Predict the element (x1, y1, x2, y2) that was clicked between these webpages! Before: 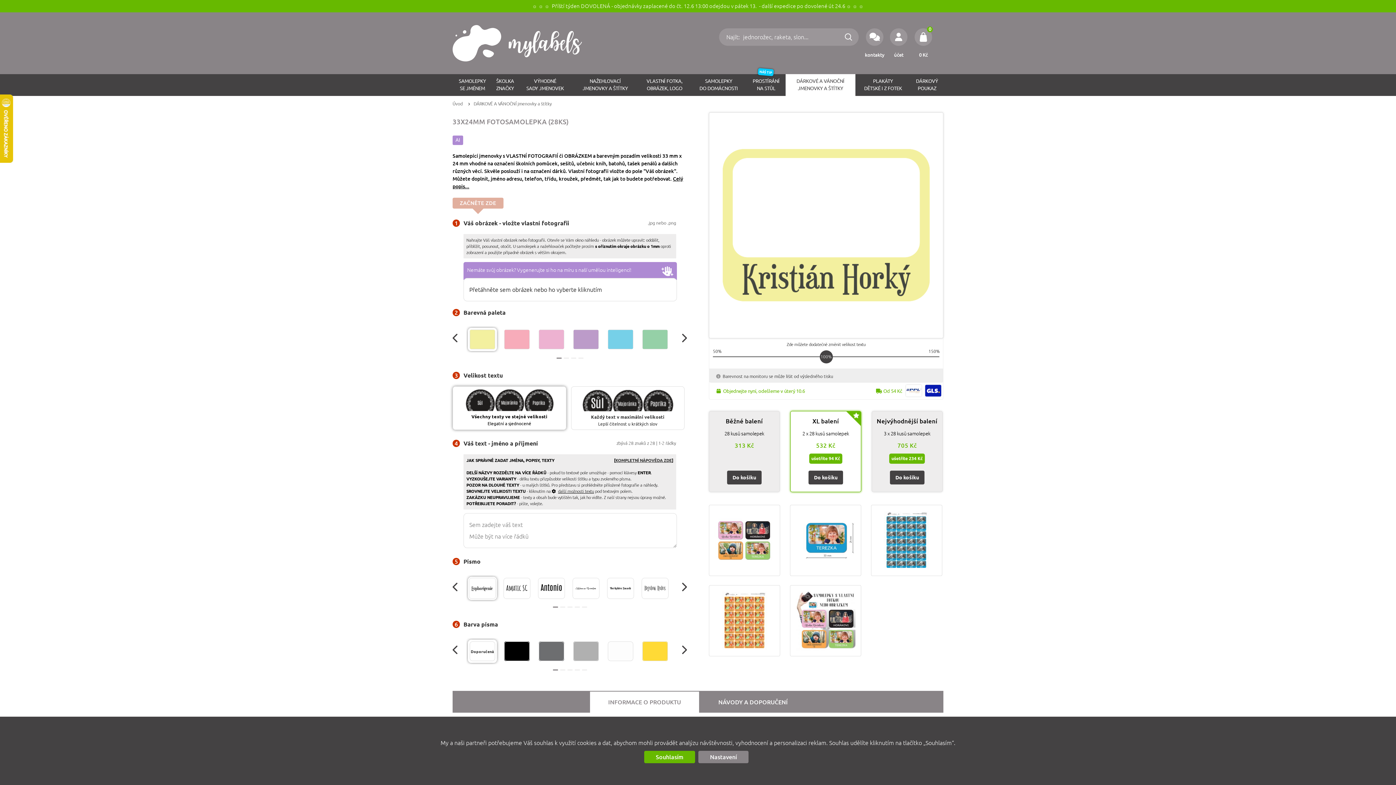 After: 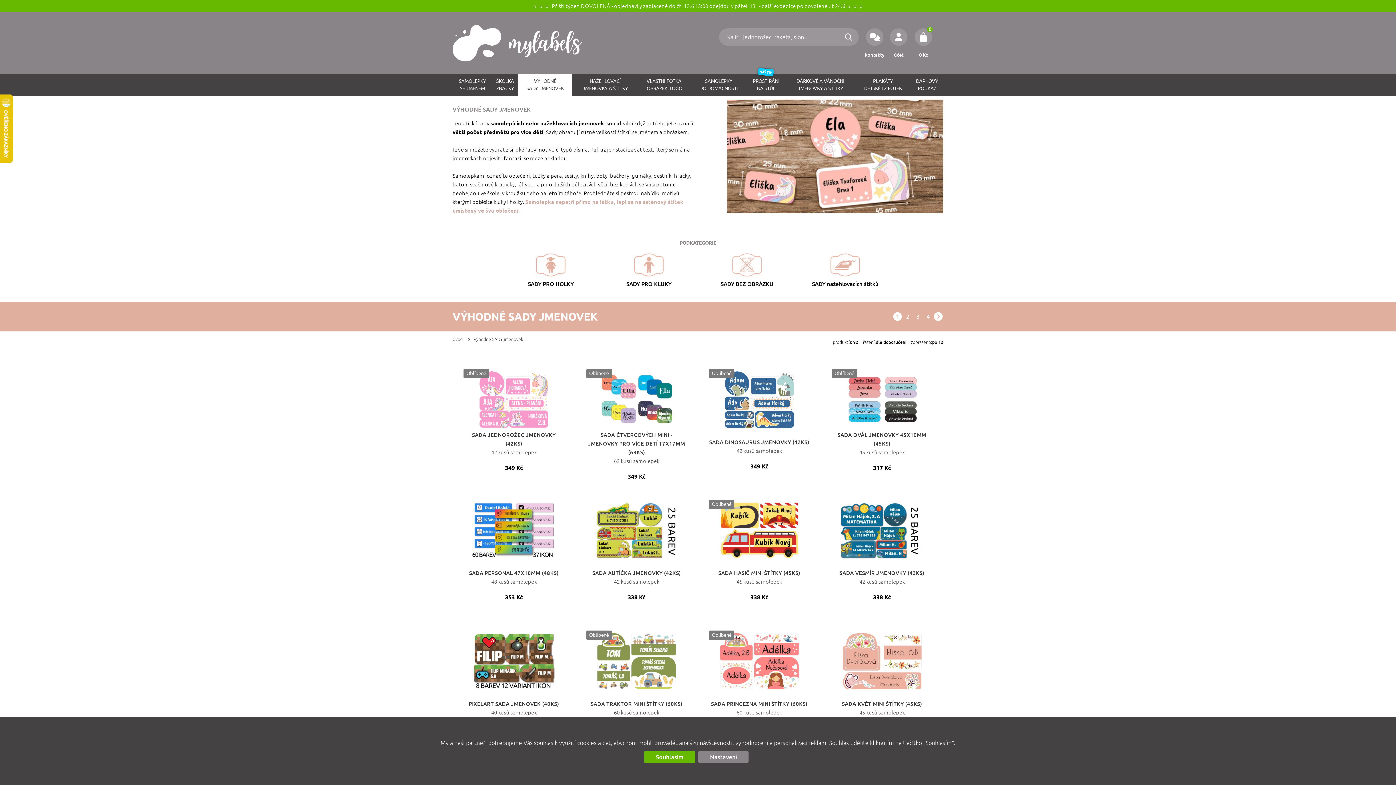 Action: bbox: (518, 74, 572, 96) label: VÝHODNÉ
SADY JMENOVEK